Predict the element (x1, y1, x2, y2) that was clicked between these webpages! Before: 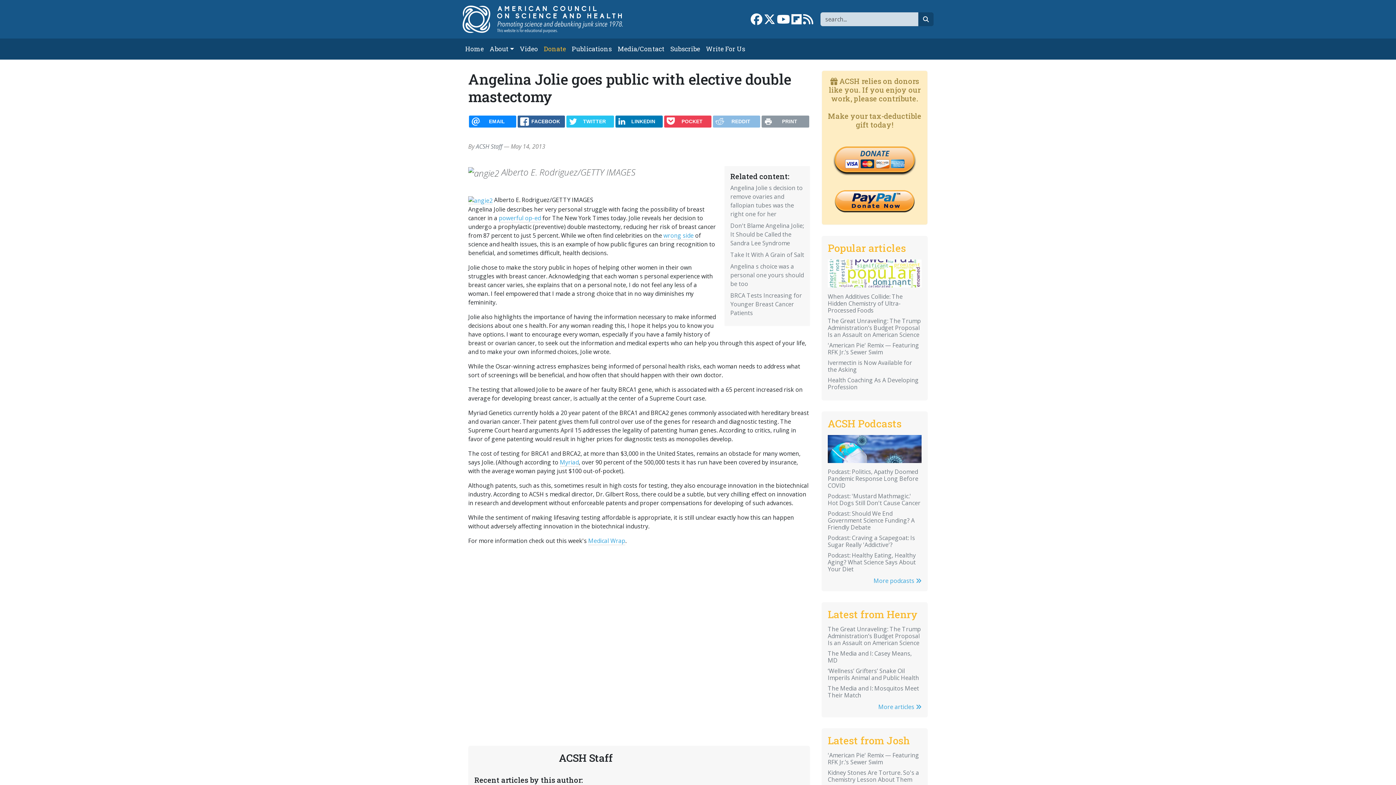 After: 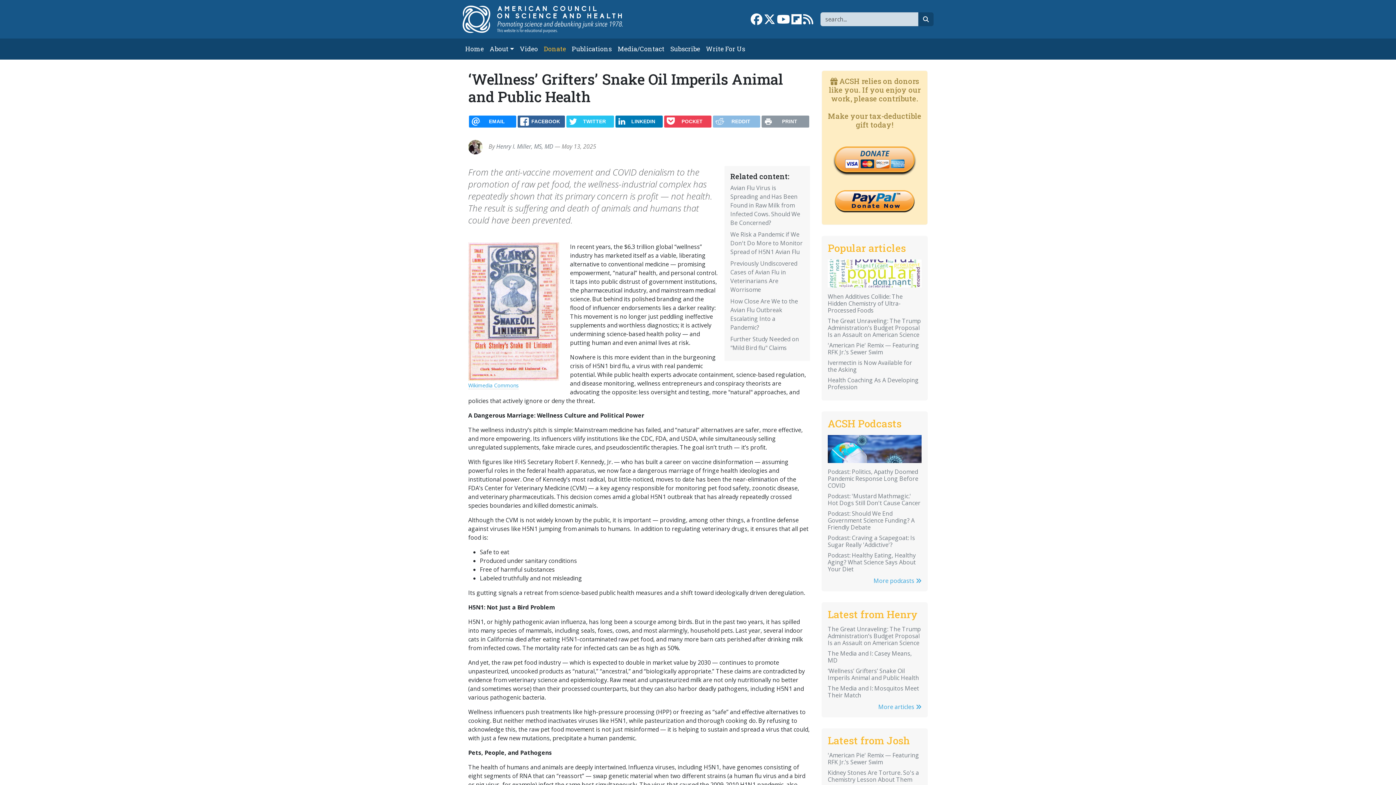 Action: bbox: (828, 667, 919, 682) label: ‘Wellness’ Grifters’ Snake Oil Imperils Animal and Public Health